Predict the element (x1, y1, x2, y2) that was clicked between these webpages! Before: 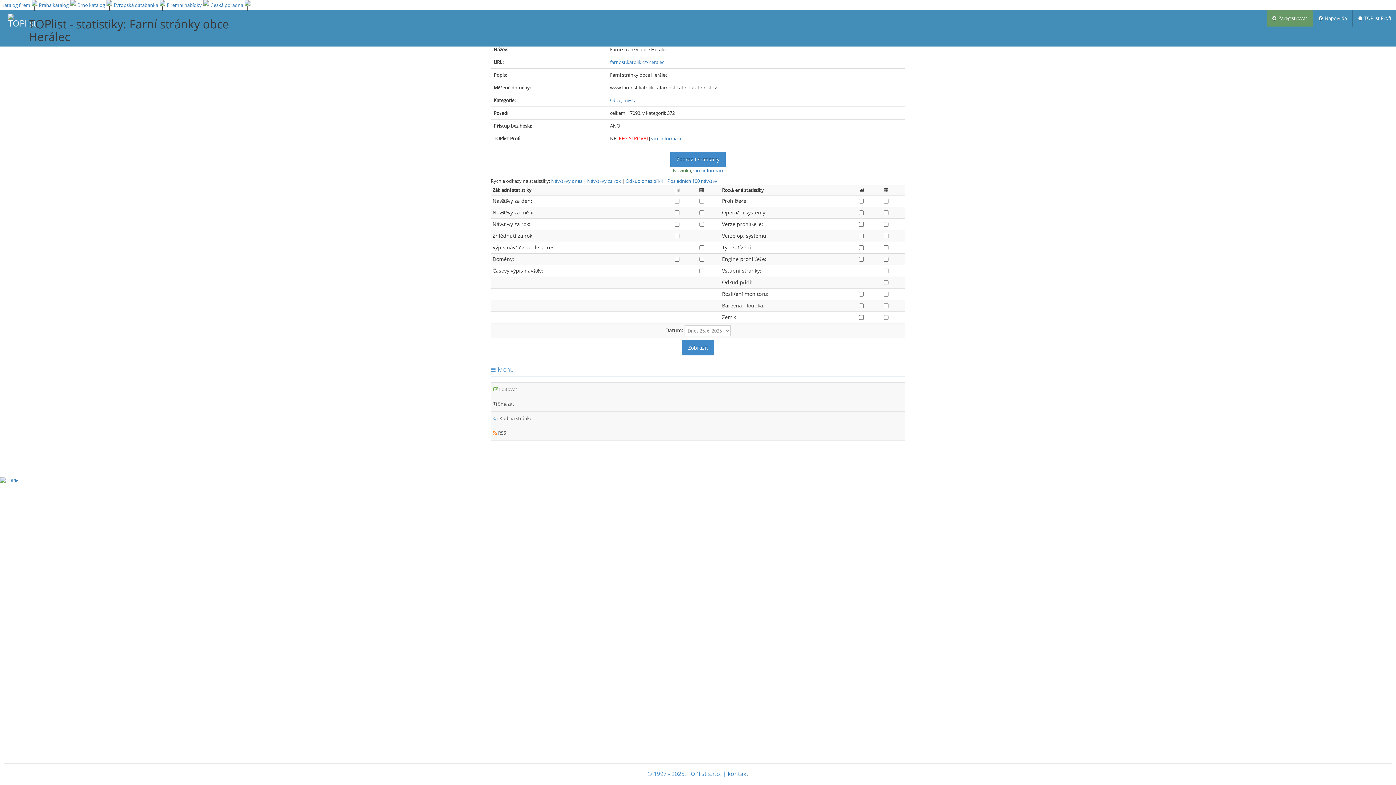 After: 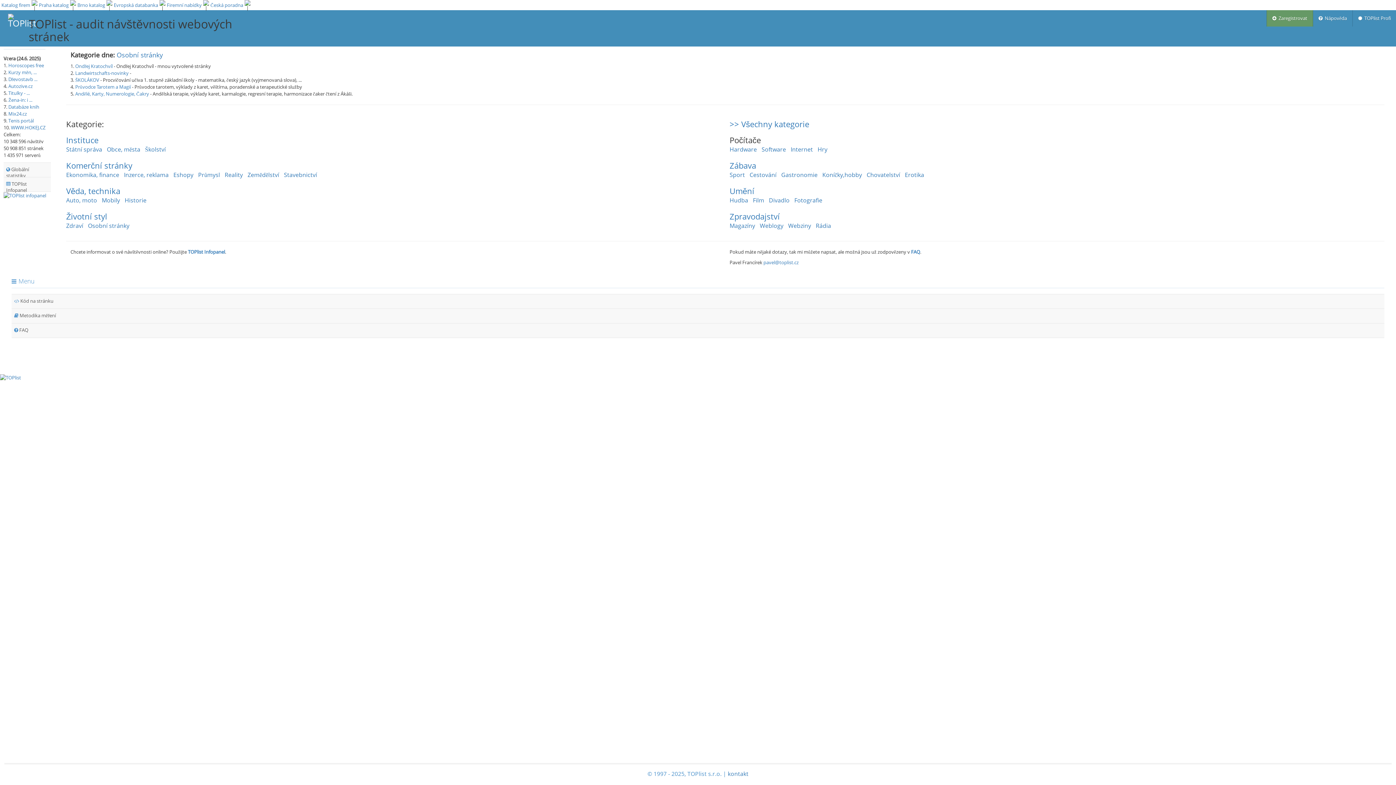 Action: bbox: (3, 10, 28, 33)